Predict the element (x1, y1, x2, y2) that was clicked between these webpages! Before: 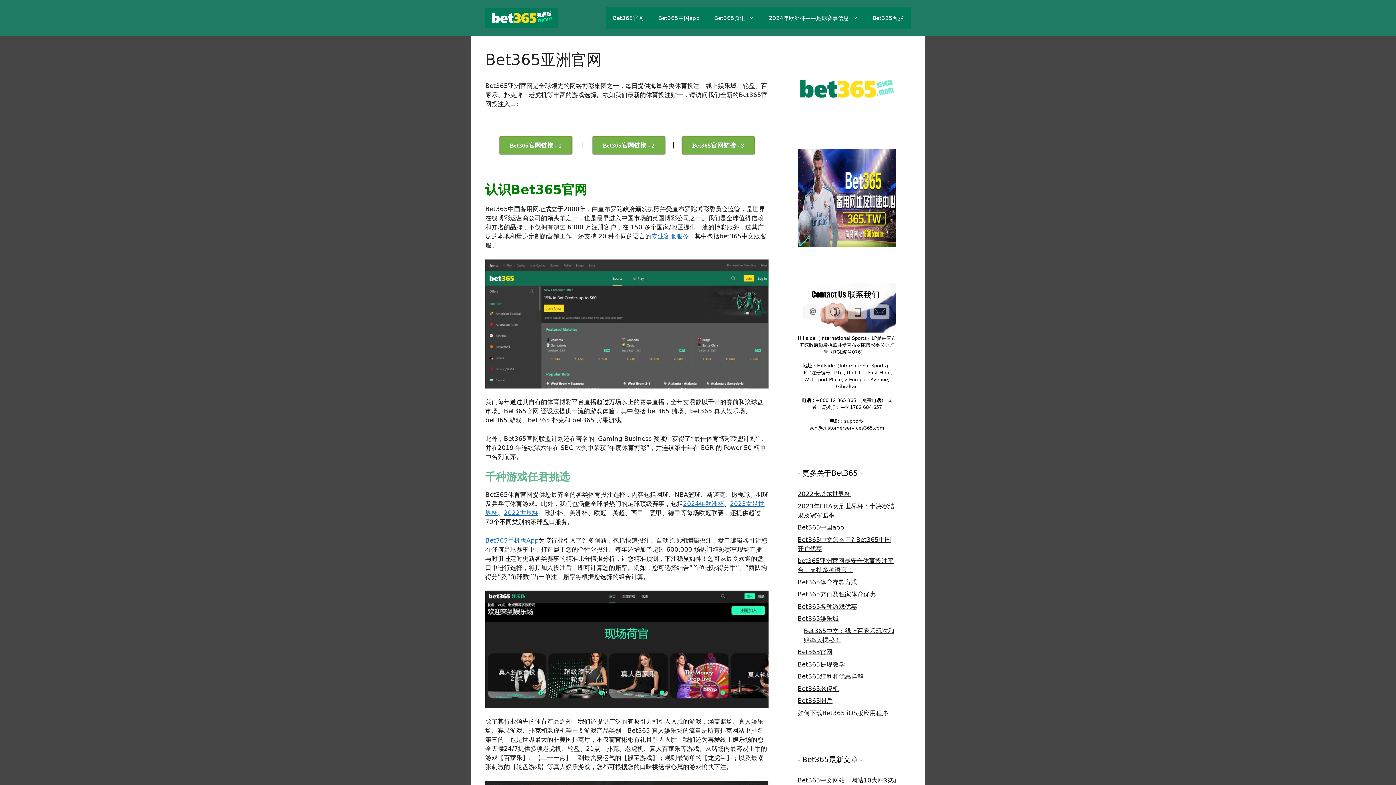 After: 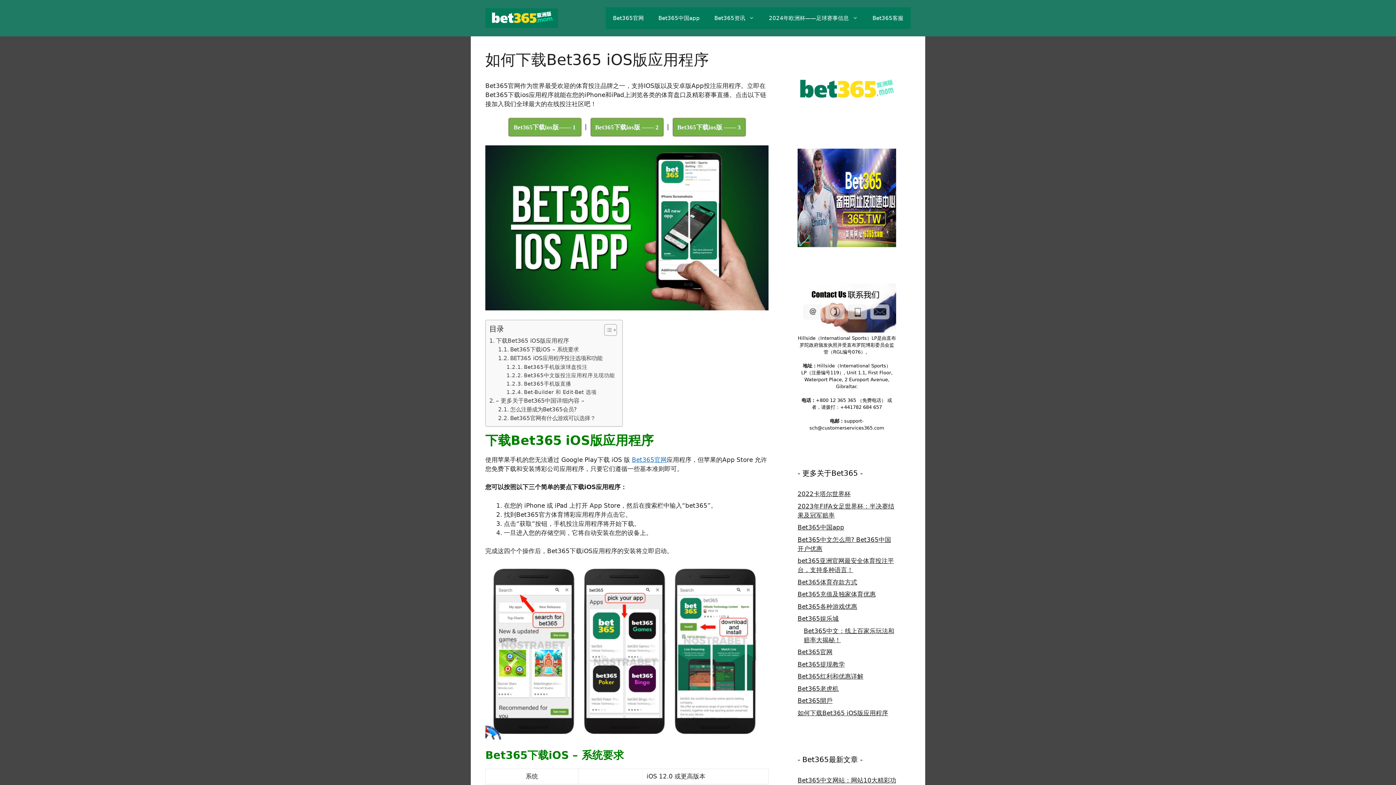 Action: bbox: (797, 709, 888, 716) label: 如何下载Bet365 iOS版应用程序